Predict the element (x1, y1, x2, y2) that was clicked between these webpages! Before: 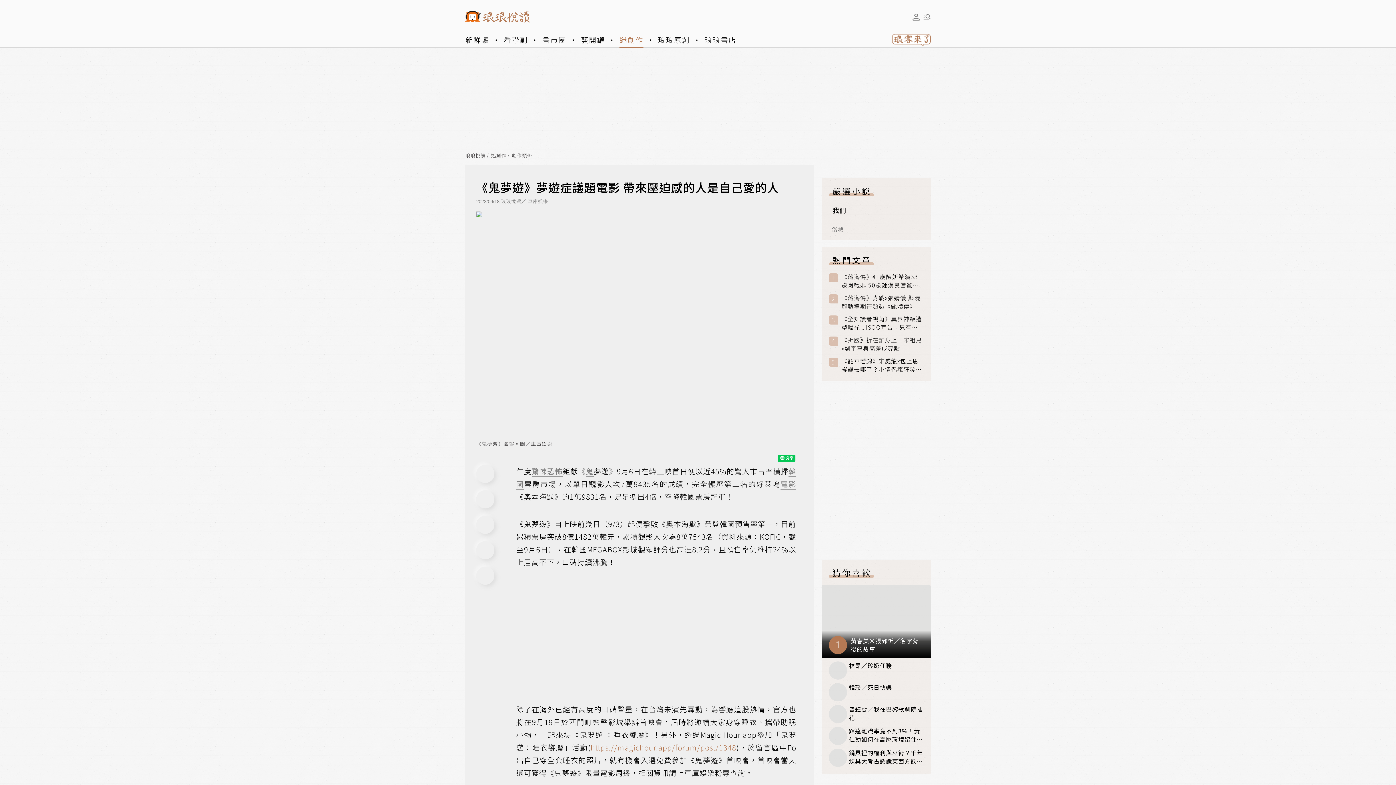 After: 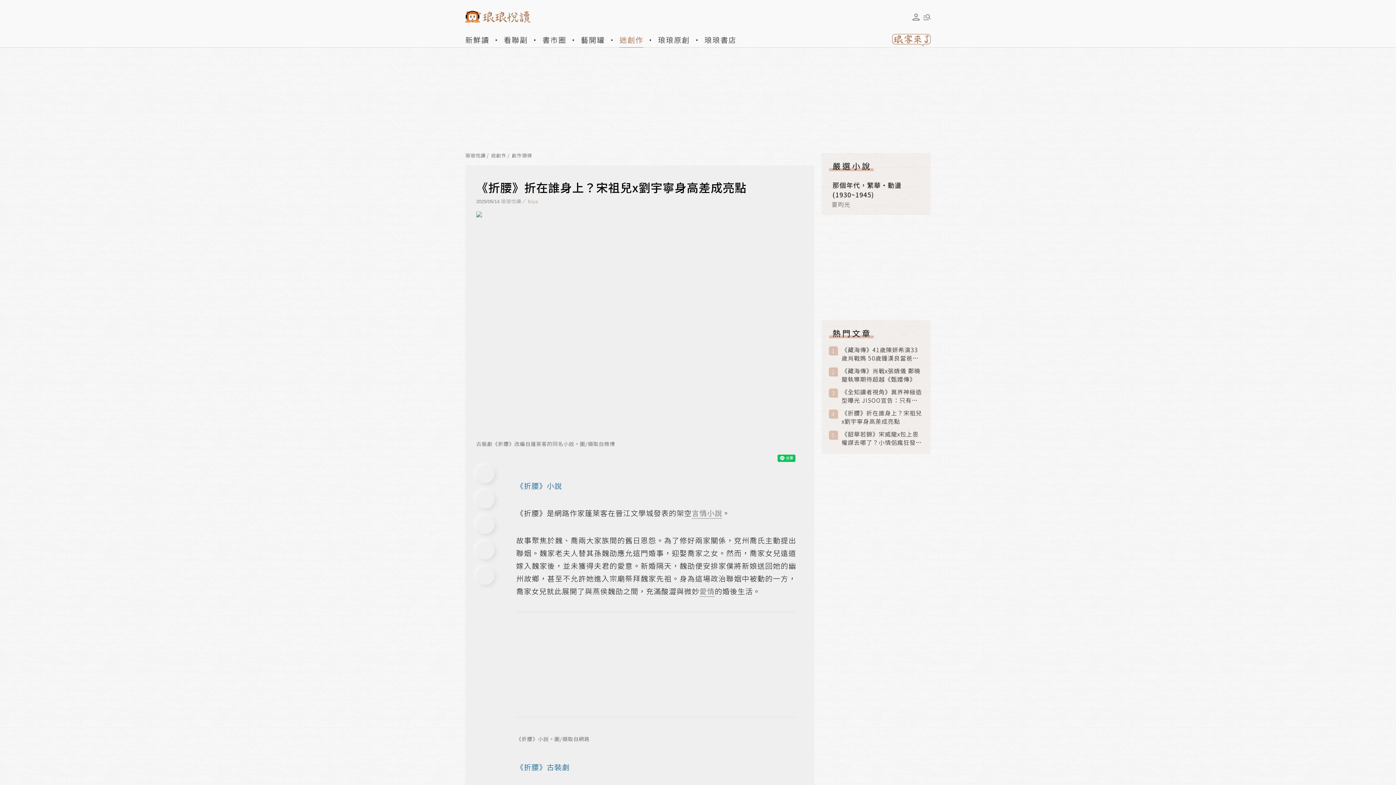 Action: bbox: (841, 336, 923, 352) label: 《折腰》折在誰身上？宋祖兒x劉宇寧身高差成亮點